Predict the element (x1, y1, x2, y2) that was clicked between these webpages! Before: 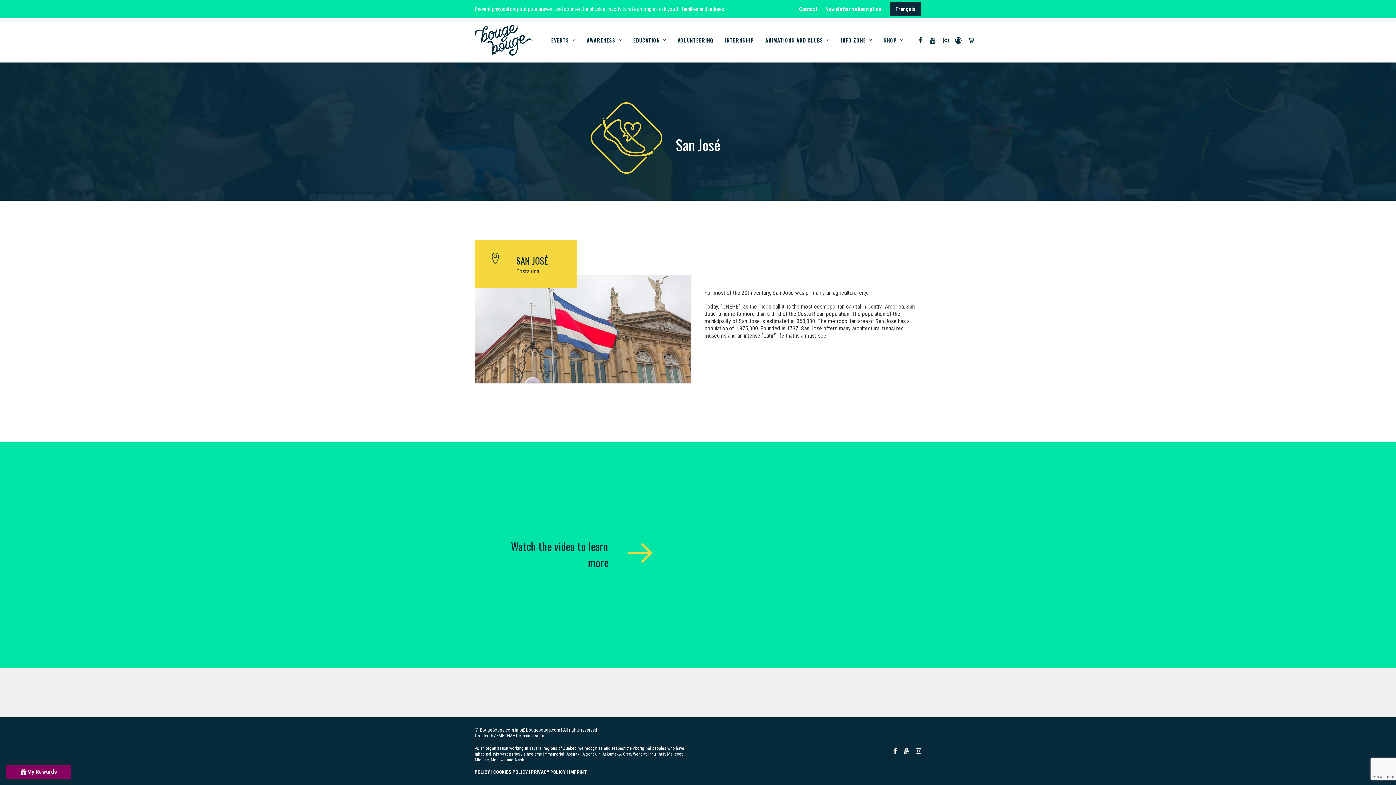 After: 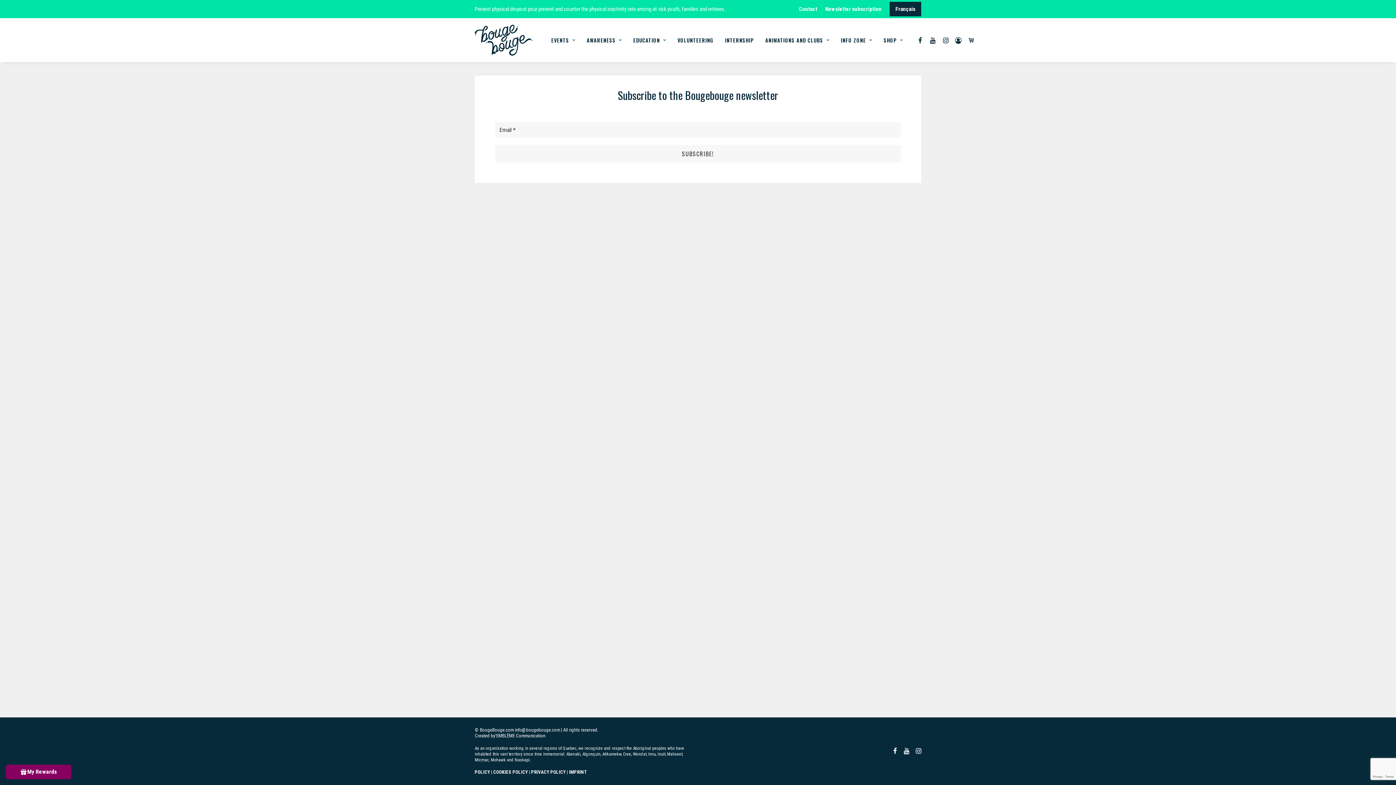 Action: label: Newsletter subscription bbox: (822, 5, 885, 12)